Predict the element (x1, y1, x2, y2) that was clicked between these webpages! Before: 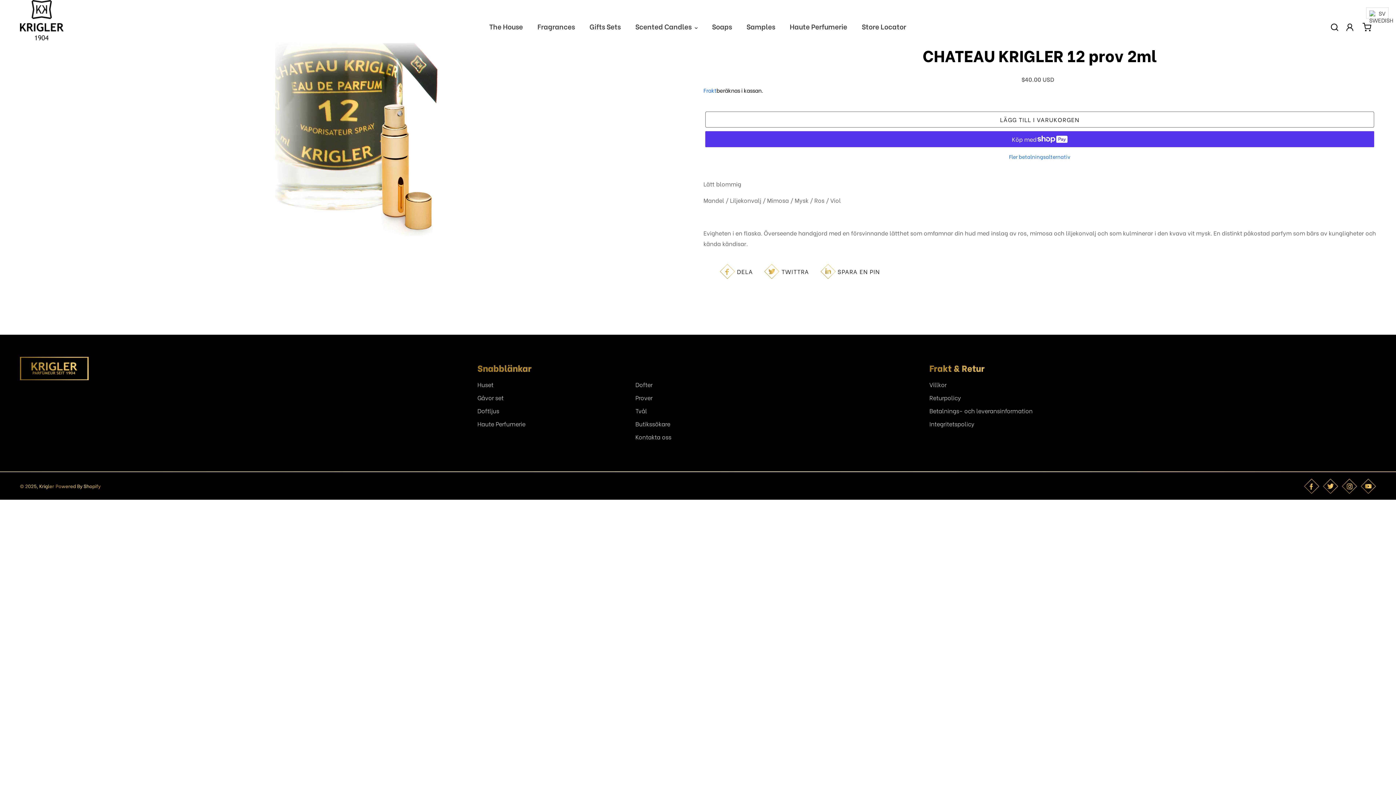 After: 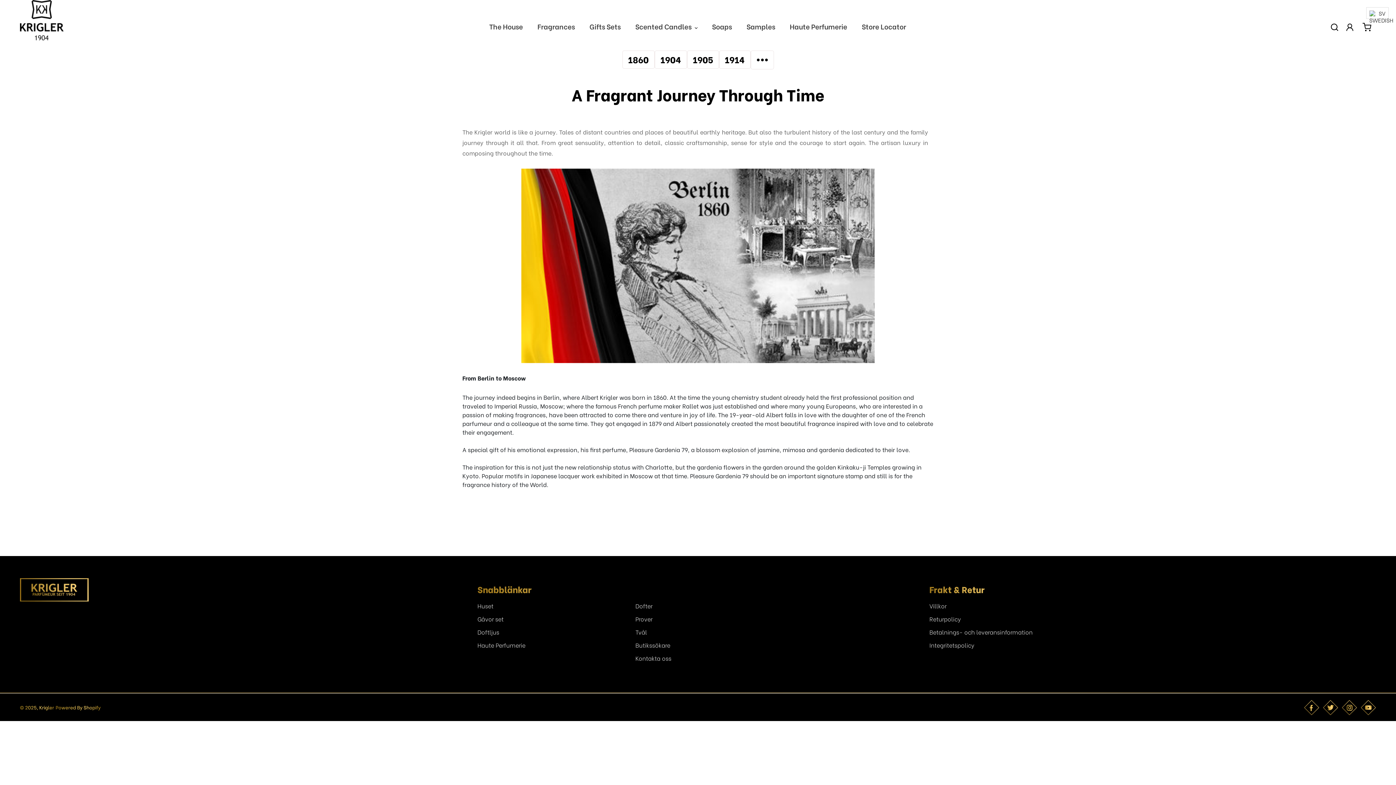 Action: bbox: (477, 380, 493, 388) label: Huset